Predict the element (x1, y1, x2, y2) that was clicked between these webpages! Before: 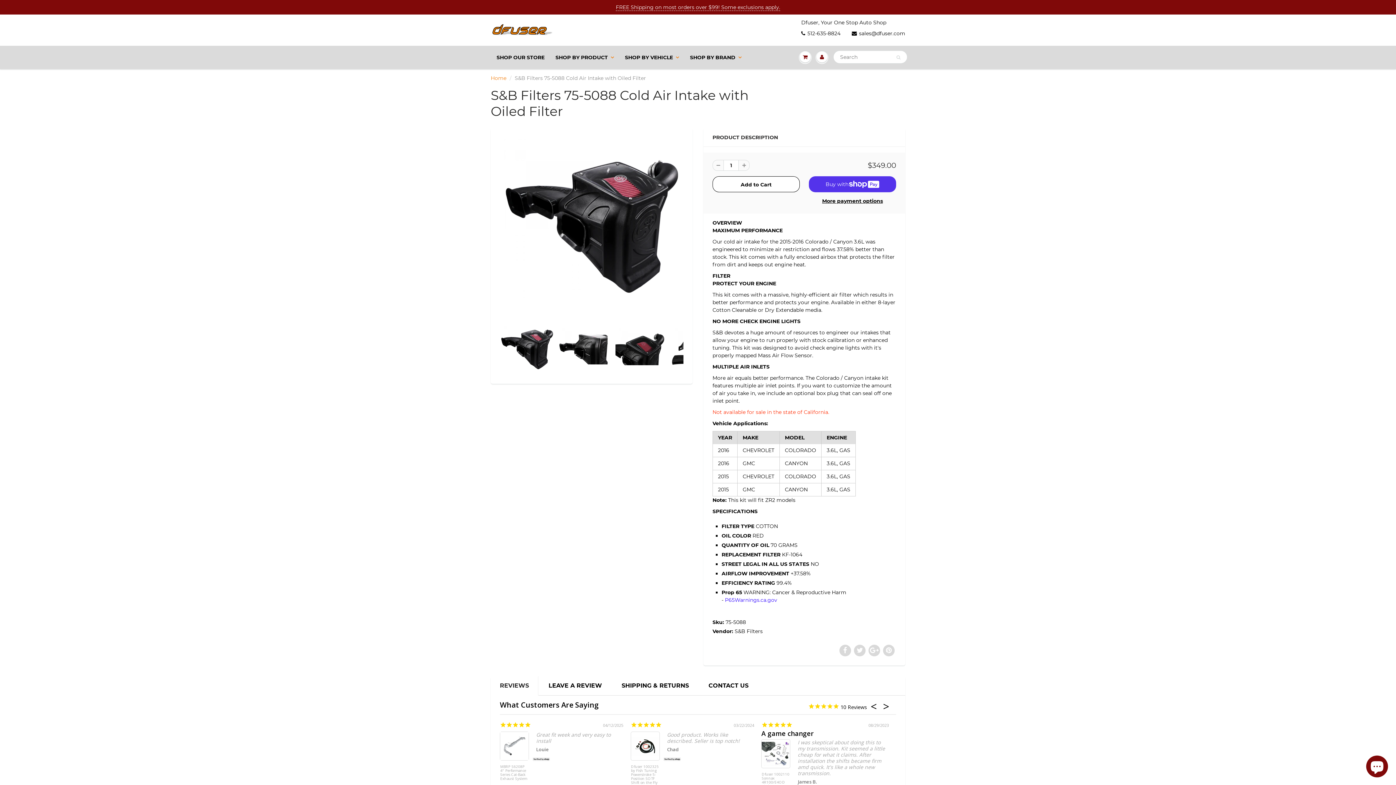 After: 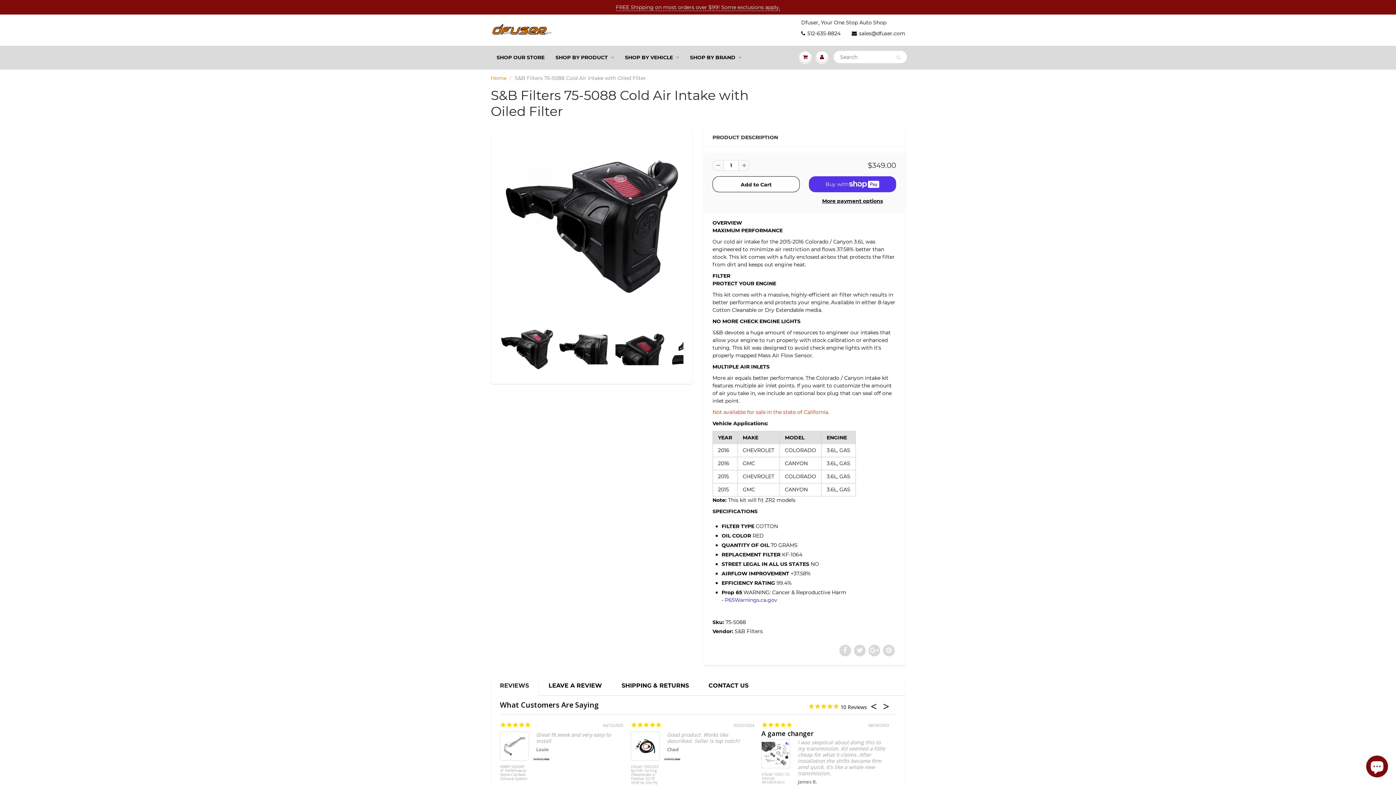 Action: bbox: (712, 160, 723, 170)